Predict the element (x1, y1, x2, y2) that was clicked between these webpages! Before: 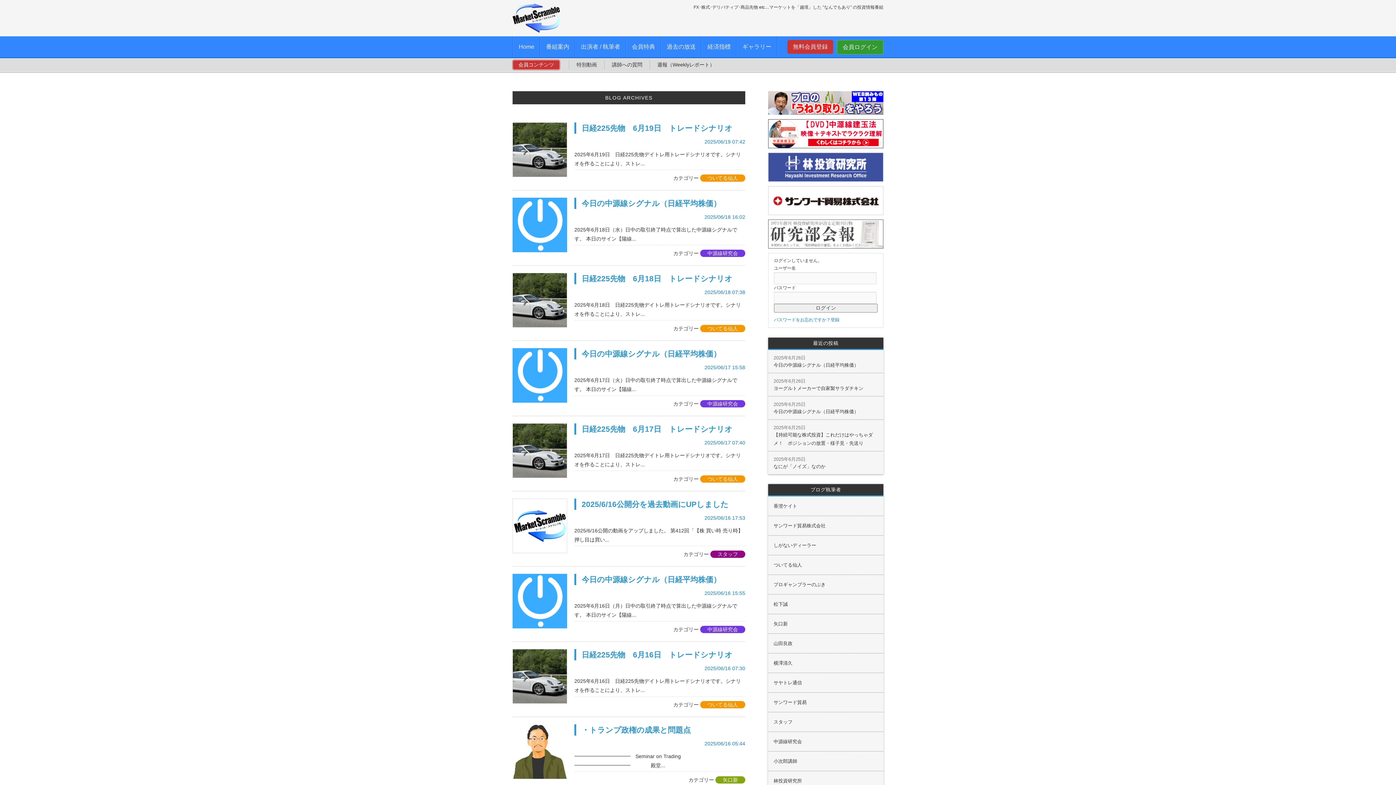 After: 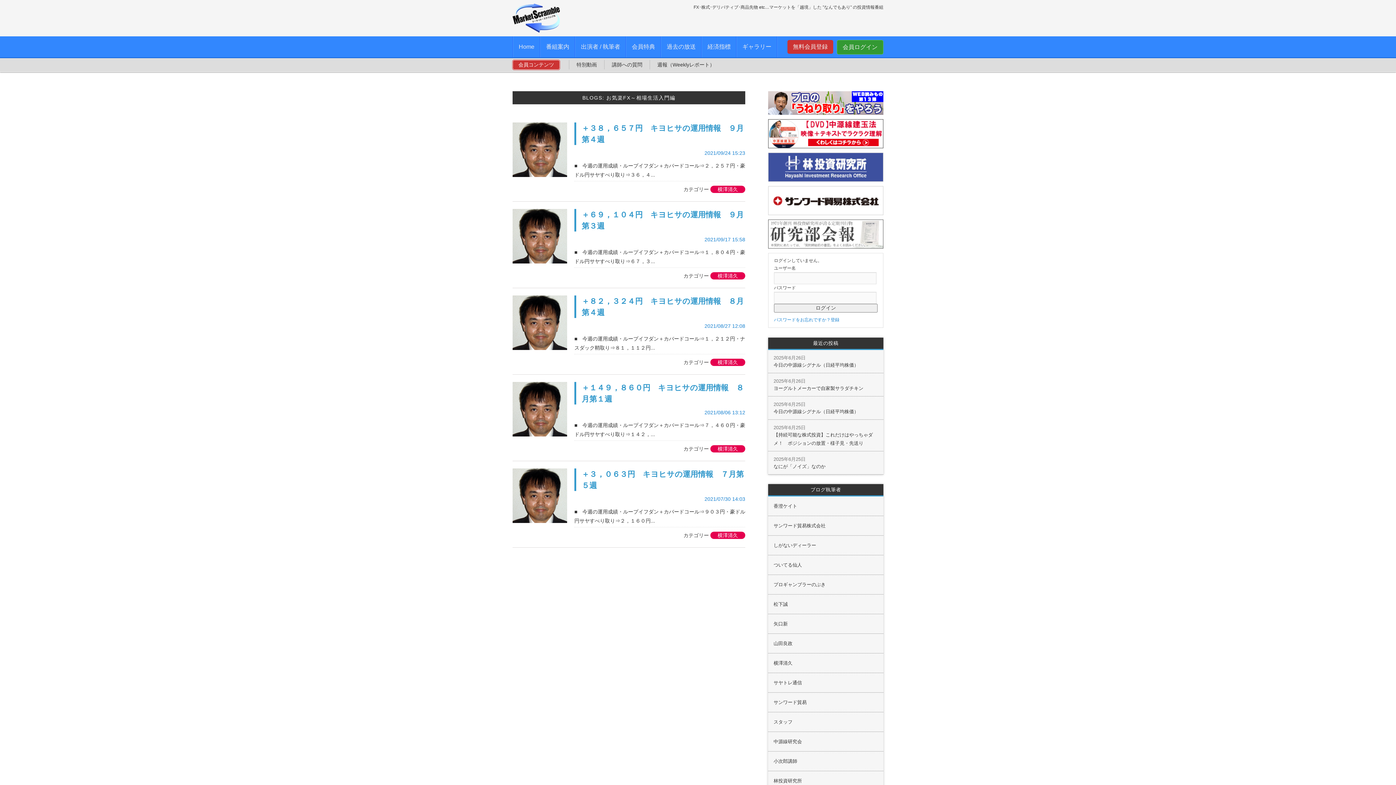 Action: bbox: (768, 653, 883, 673) label: 横澤清久